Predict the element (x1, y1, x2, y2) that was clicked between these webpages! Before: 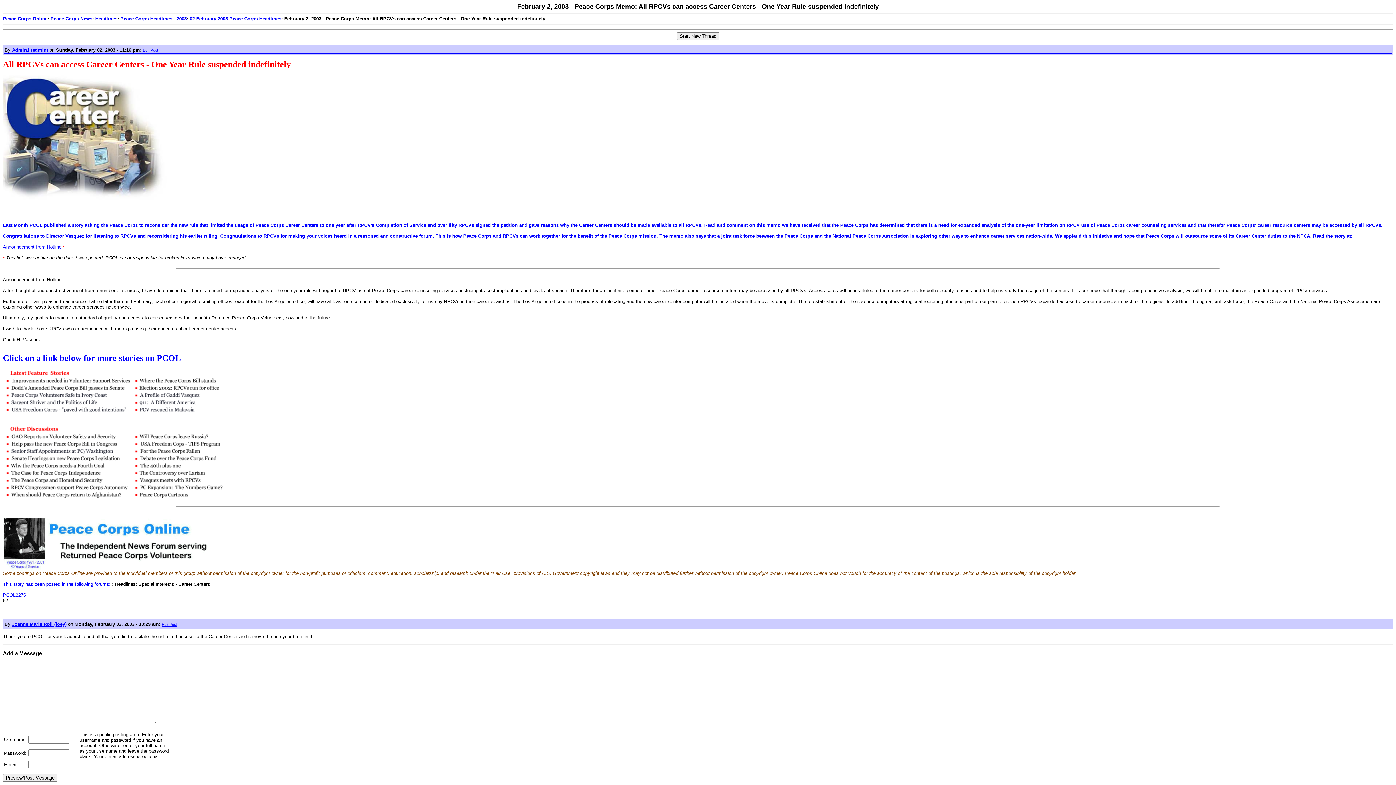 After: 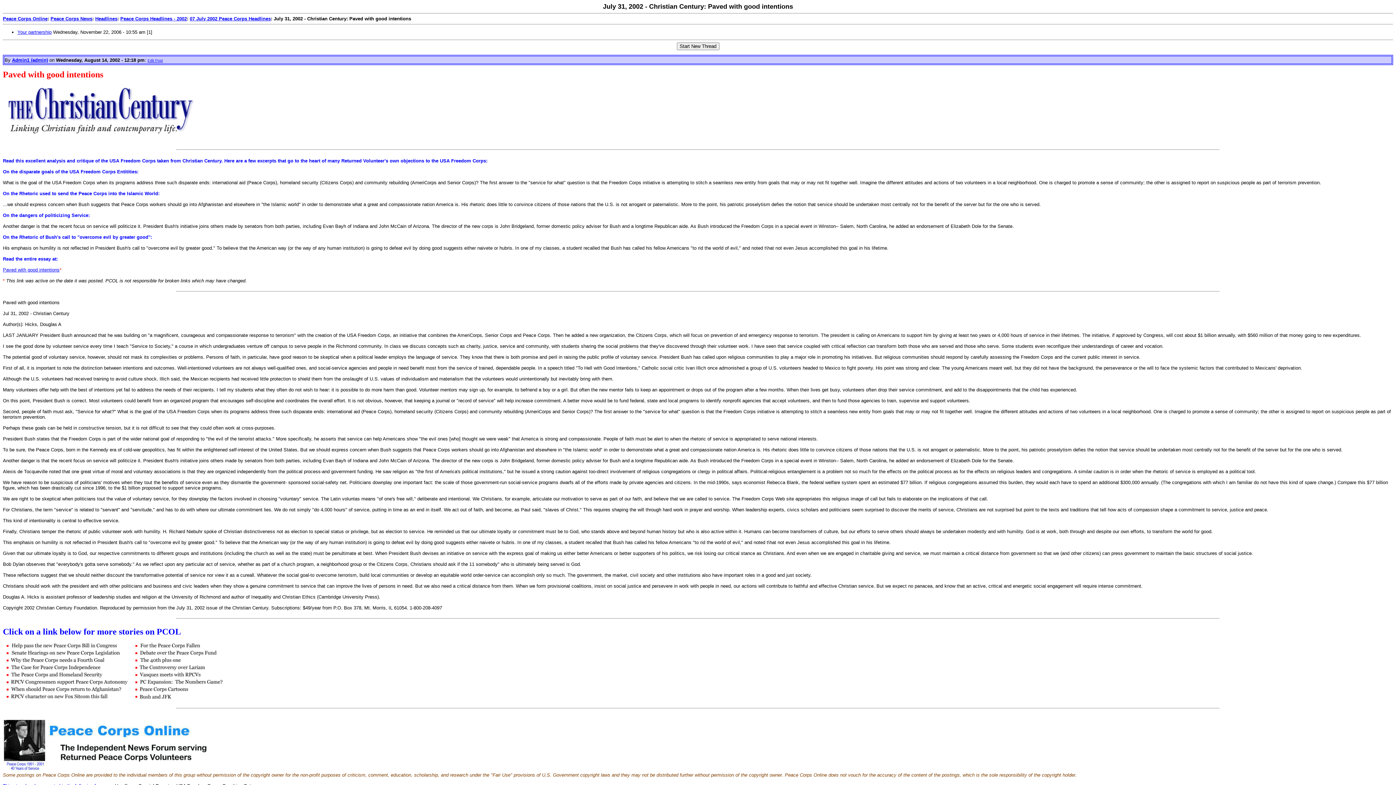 Action: bbox: (4, 407, 131, 413)